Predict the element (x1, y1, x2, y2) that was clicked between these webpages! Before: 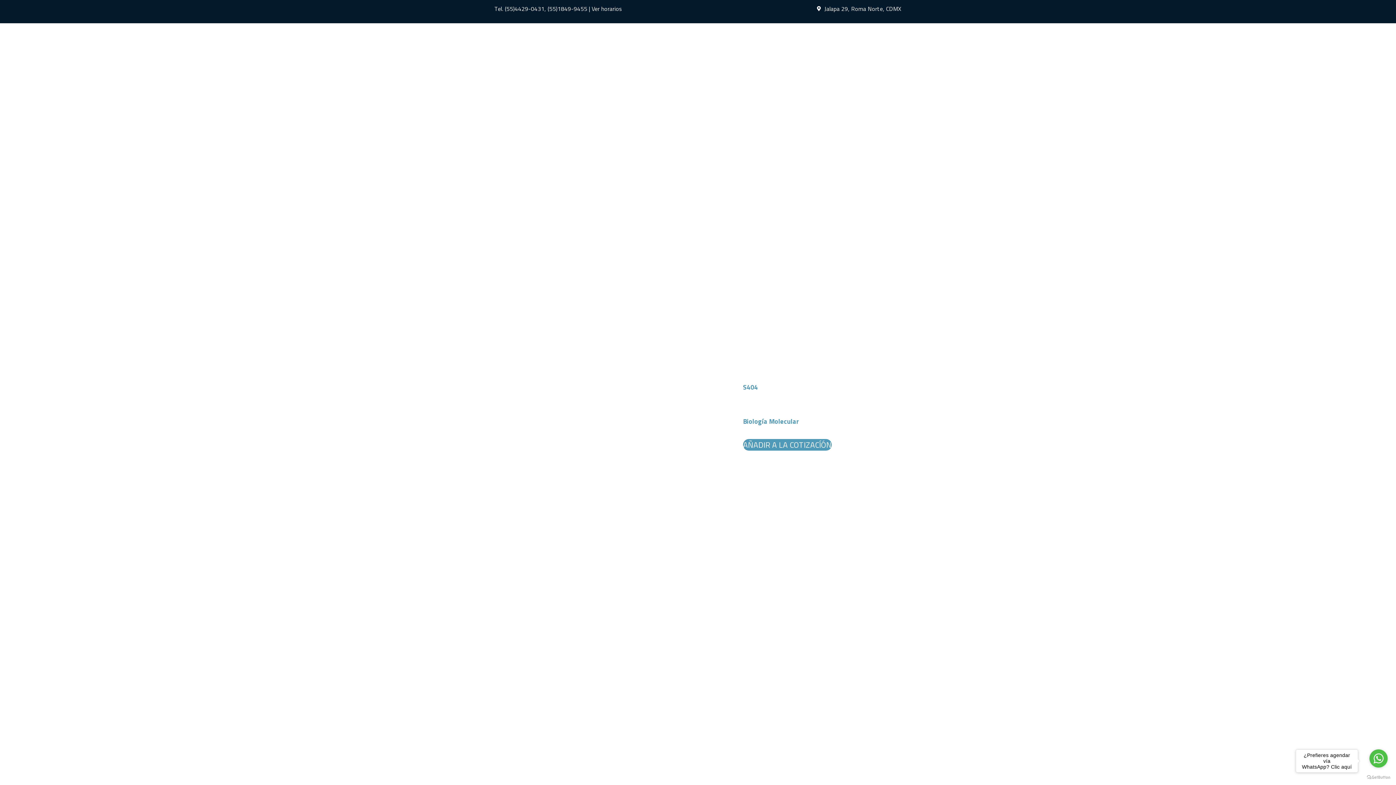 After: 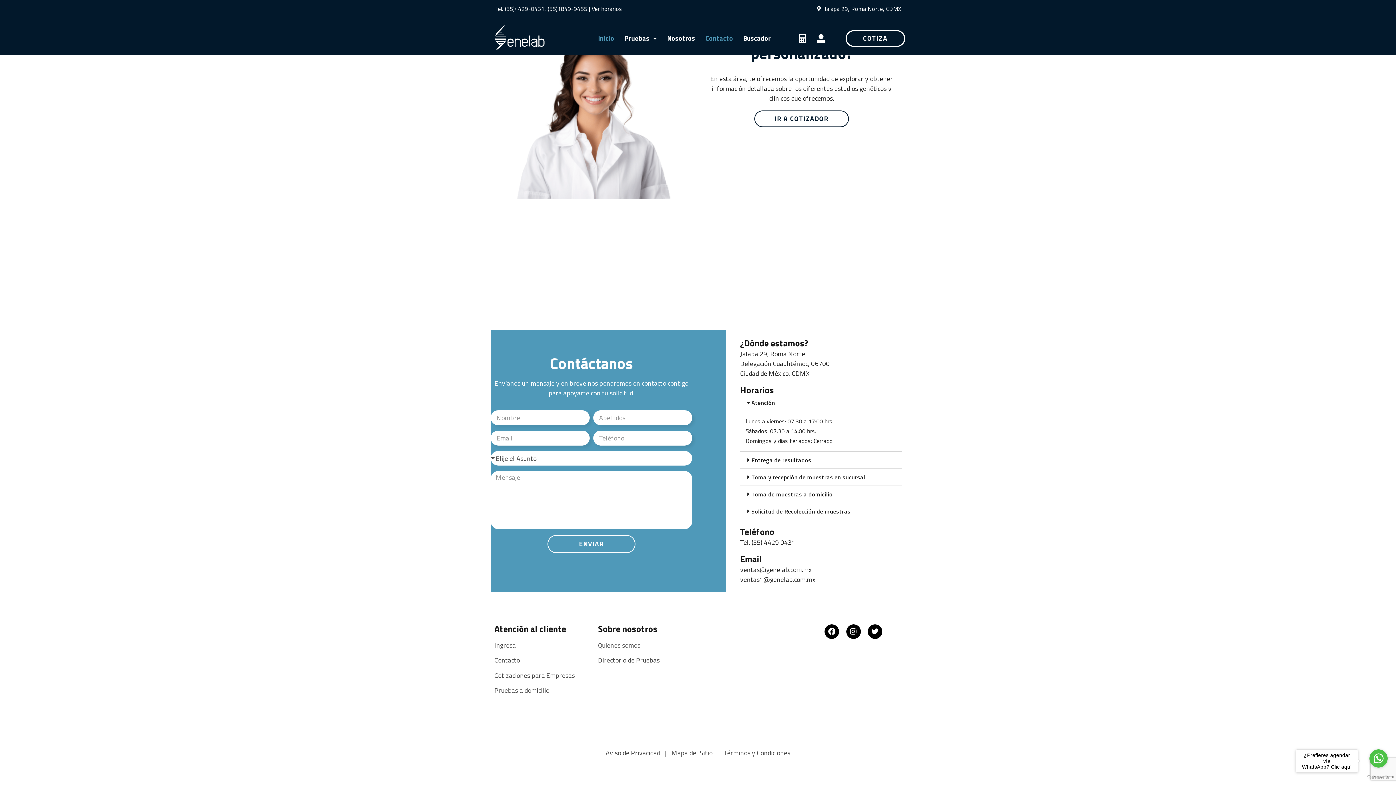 Action: label: Contacto bbox: (700, 29, 738, 50)